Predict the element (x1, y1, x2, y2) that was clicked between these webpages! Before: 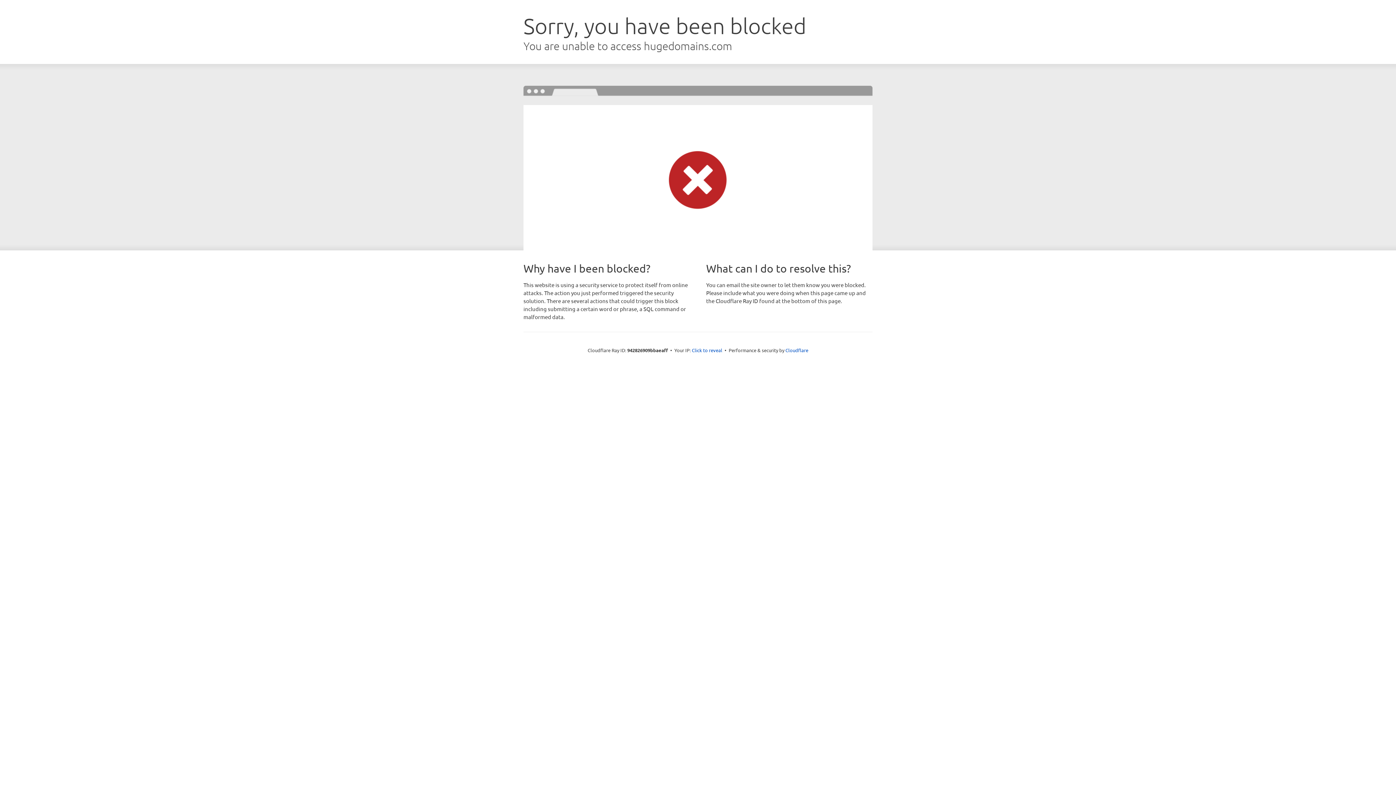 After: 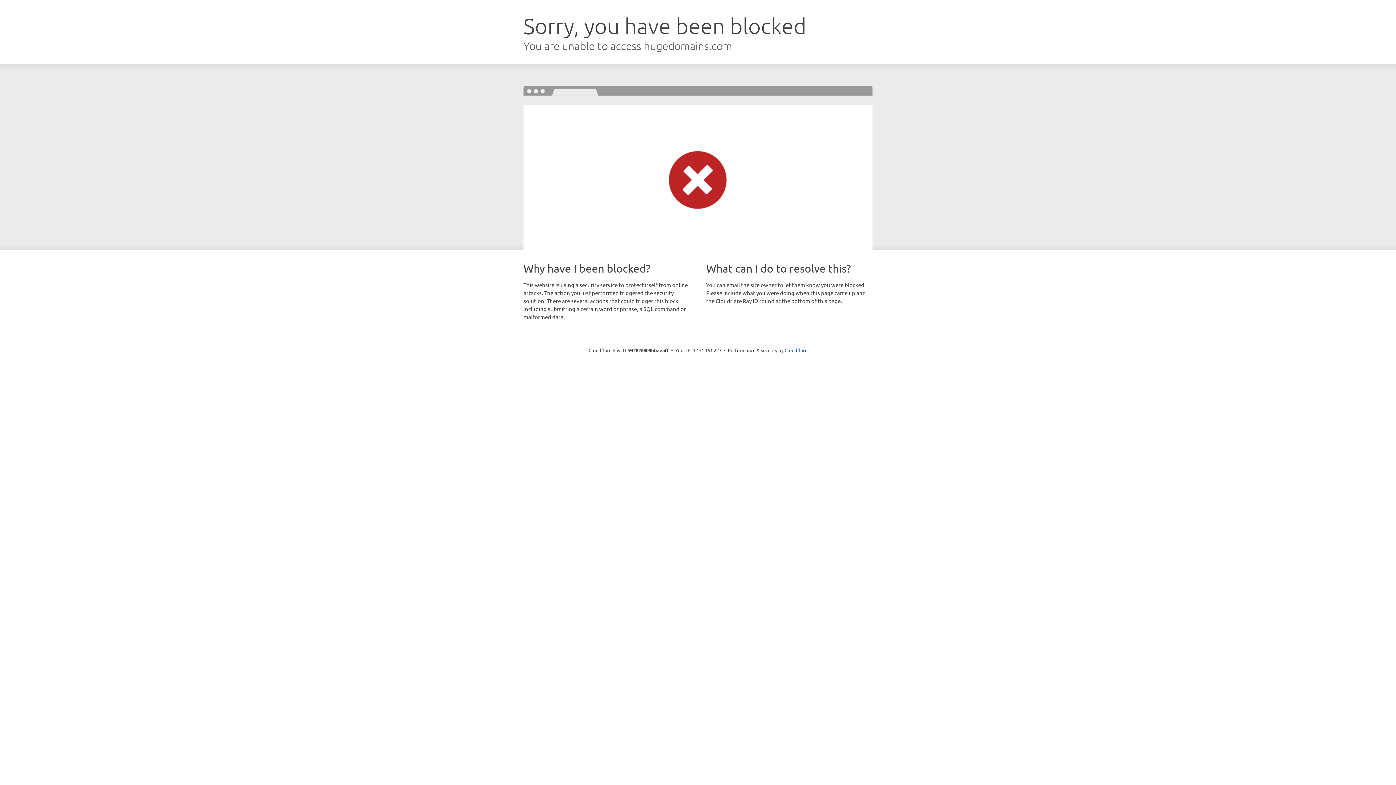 Action: label: Click to reveal bbox: (692, 346, 722, 353)